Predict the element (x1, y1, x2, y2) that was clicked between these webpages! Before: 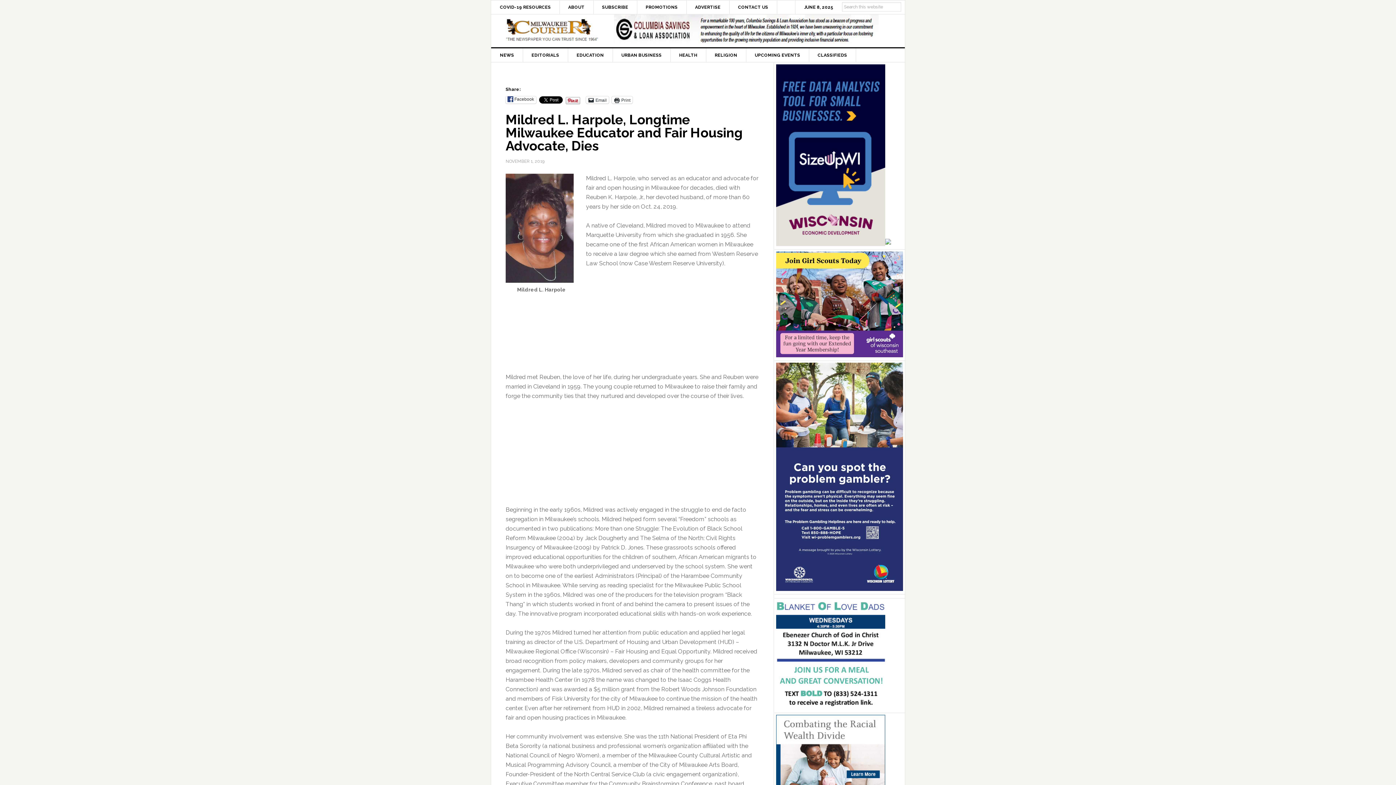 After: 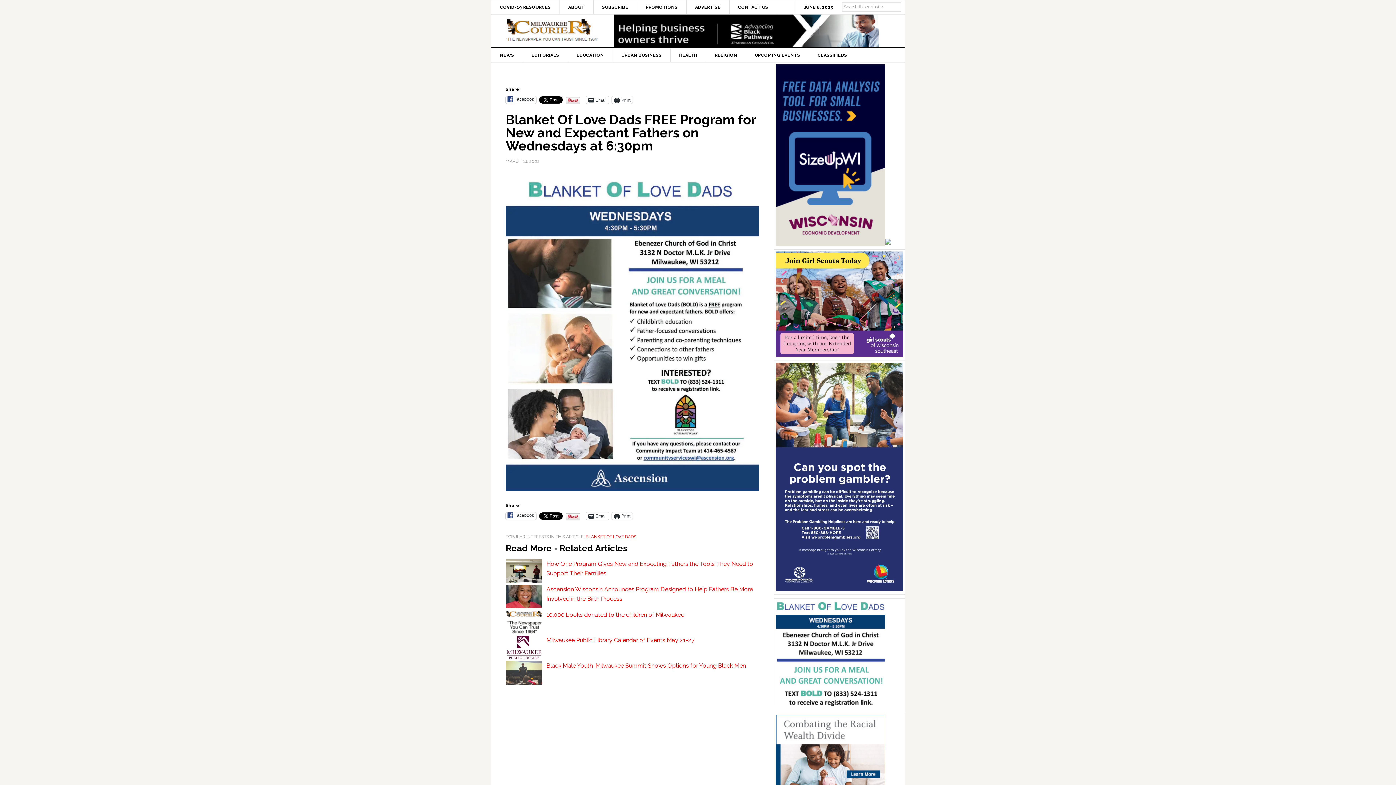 Action: bbox: (776, 702, 885, 709)